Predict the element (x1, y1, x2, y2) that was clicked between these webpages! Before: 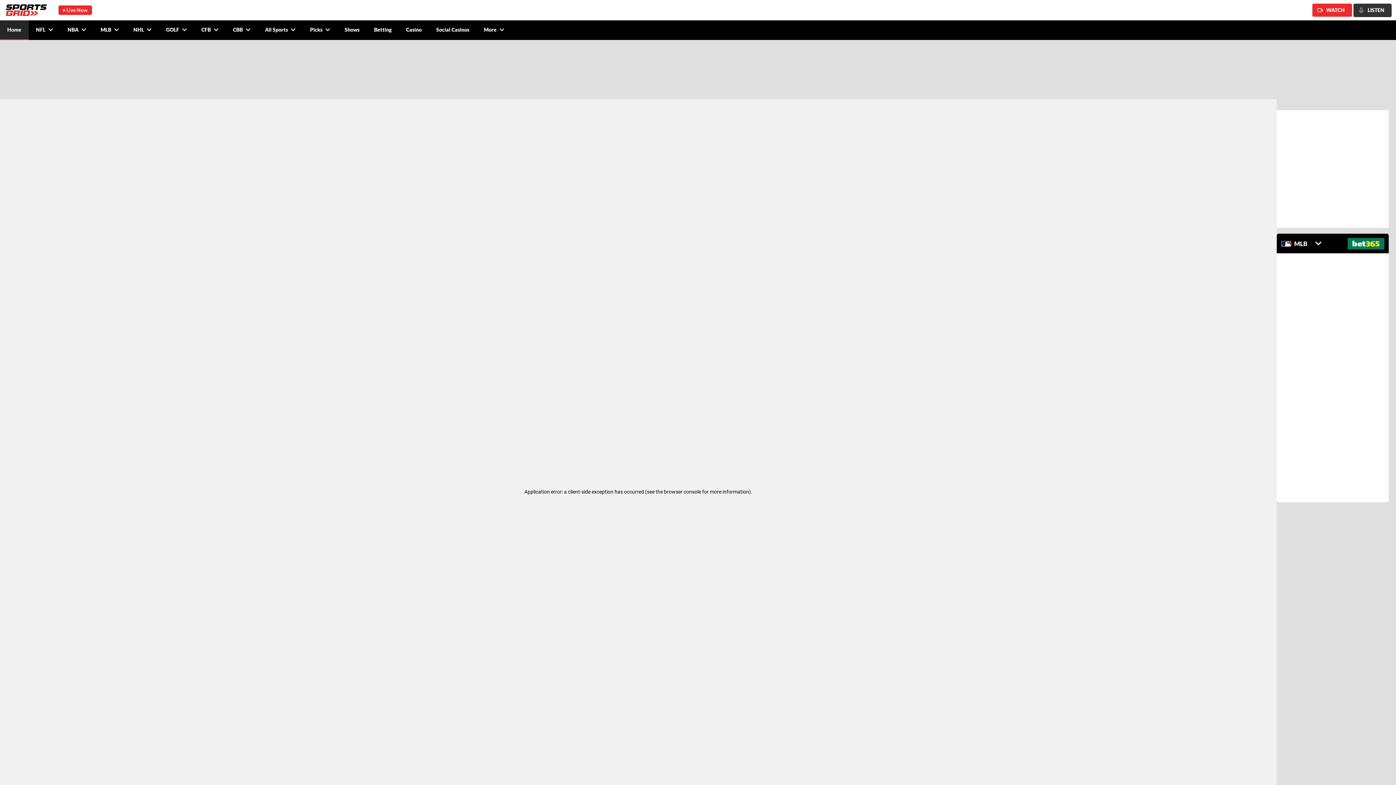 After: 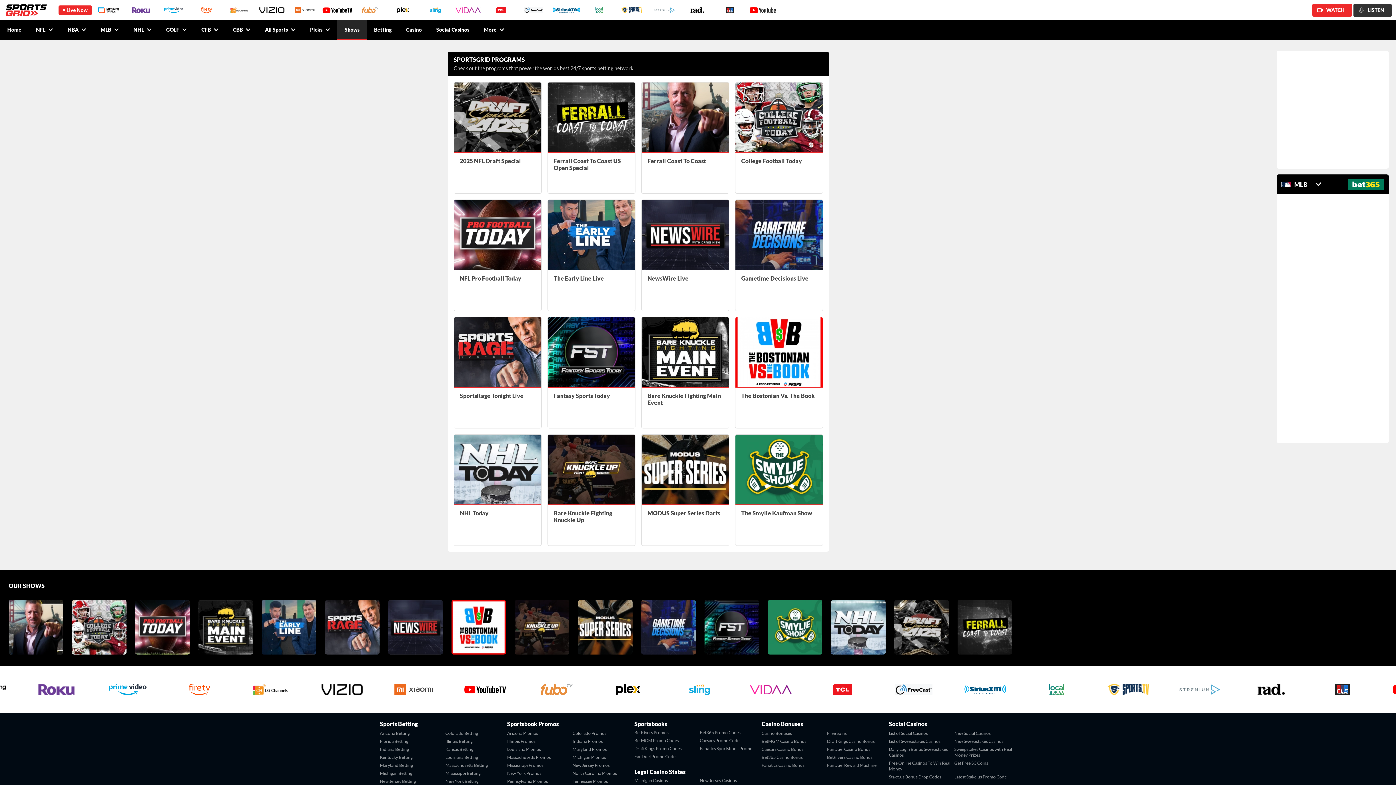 Action: label: Shows bbox: (337, 20, 366, 40)